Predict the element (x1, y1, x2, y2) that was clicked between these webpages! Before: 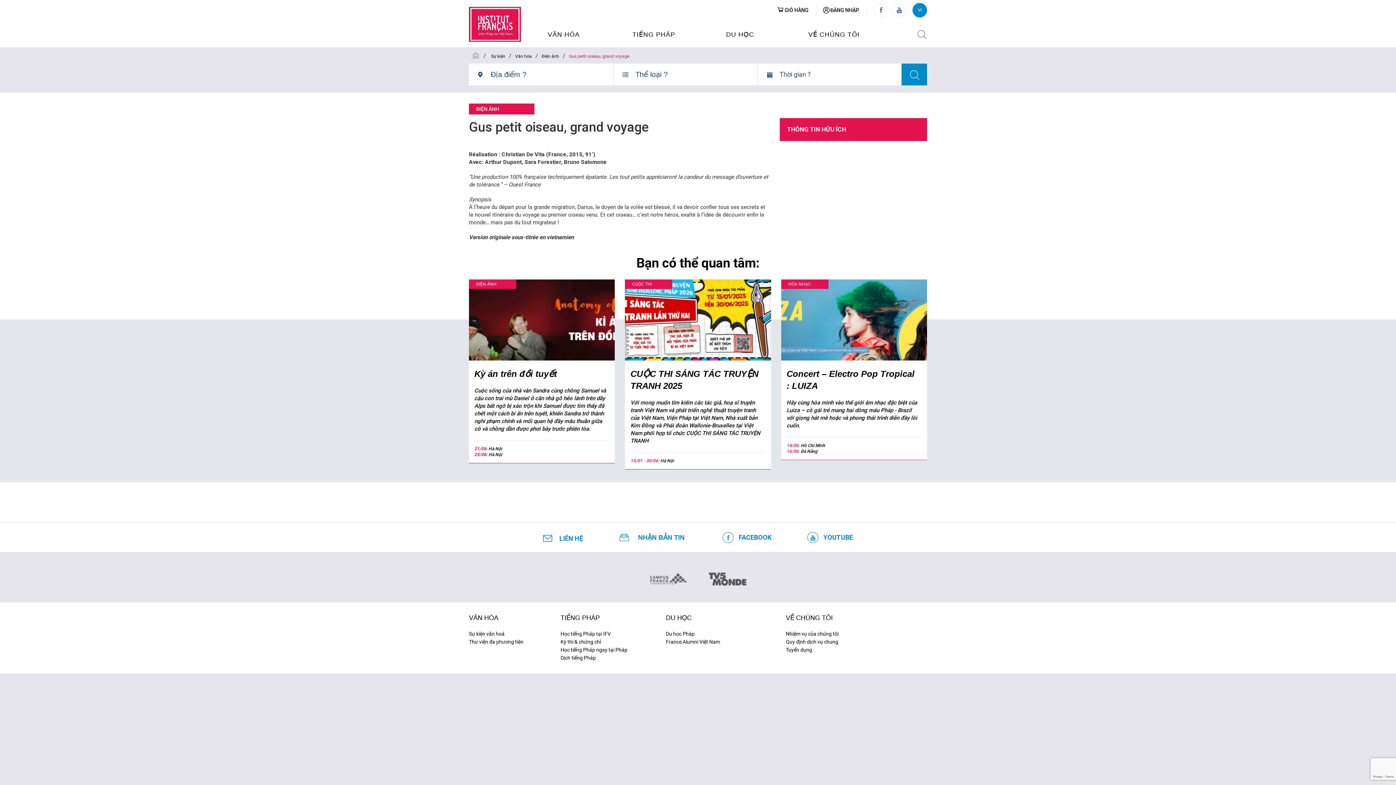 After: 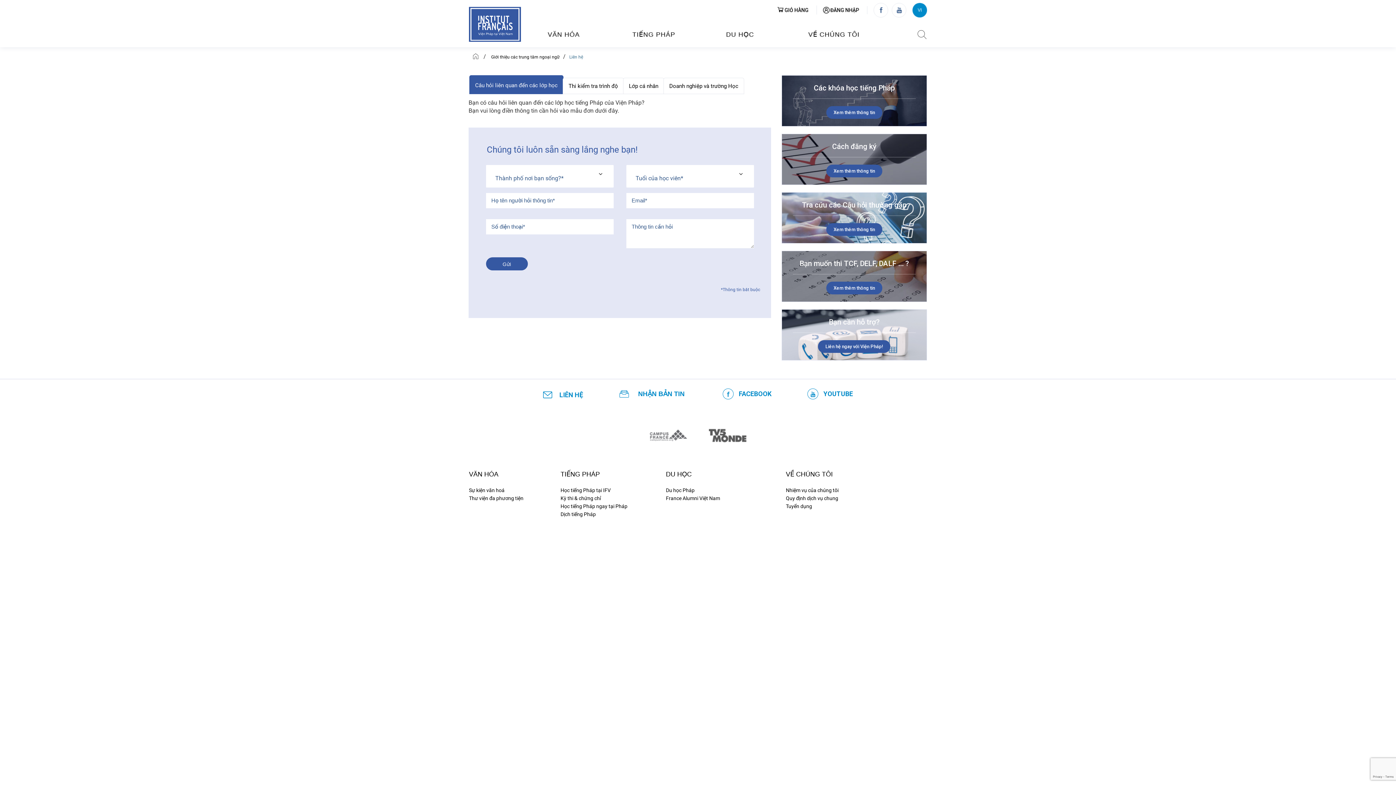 Action: bbox: (543, 531, 583, 546) label: LIÊN HỆ